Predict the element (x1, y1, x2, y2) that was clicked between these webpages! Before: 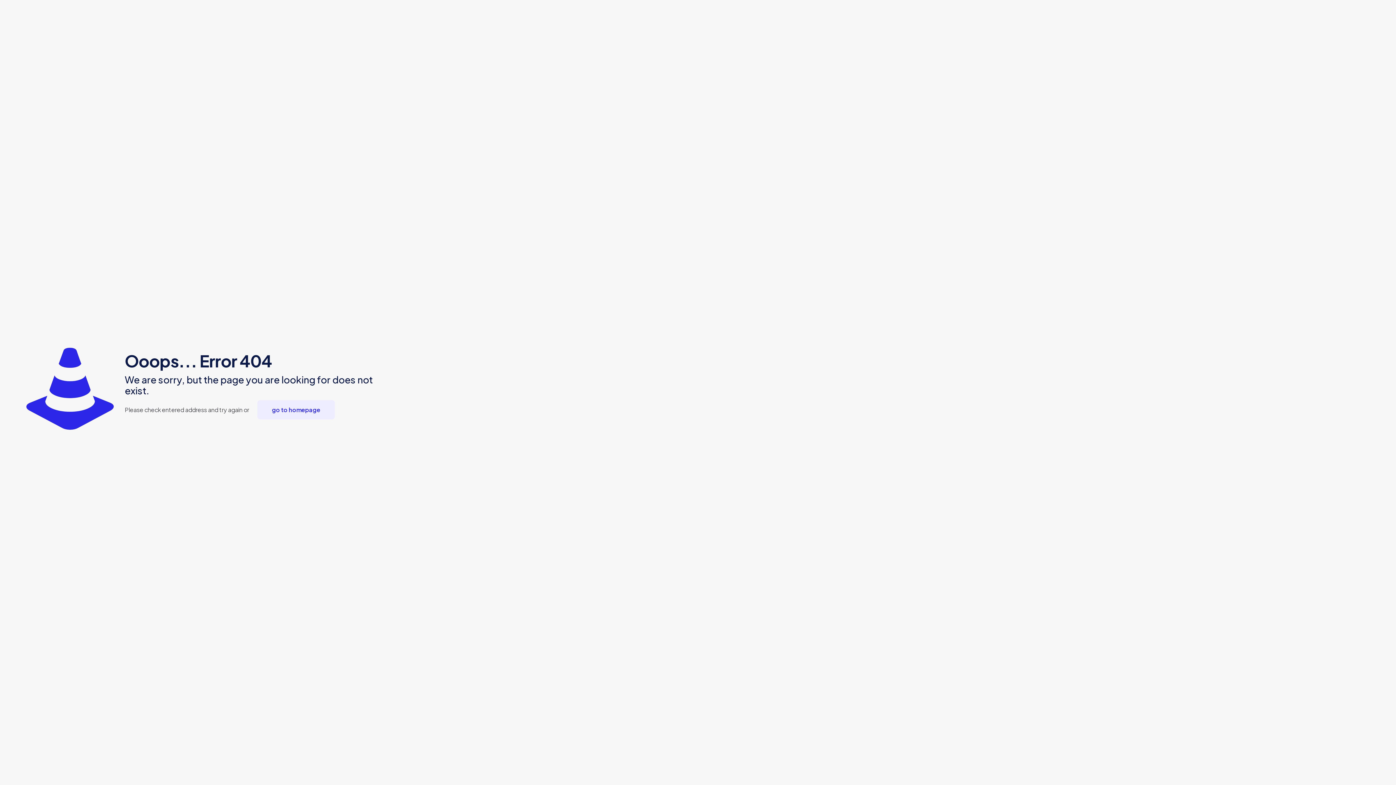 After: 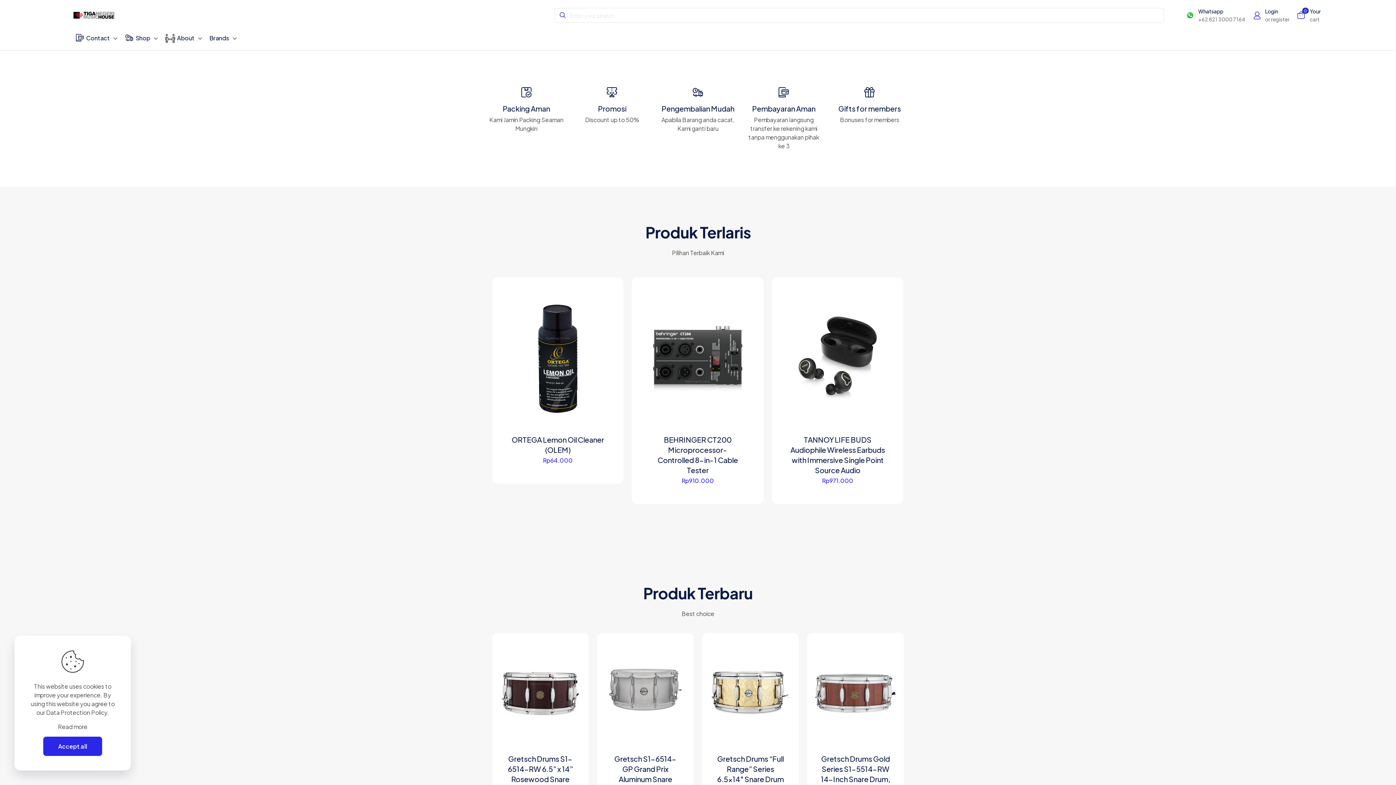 Action: bbox: (257, 400, 334, 419) label: go to homepage